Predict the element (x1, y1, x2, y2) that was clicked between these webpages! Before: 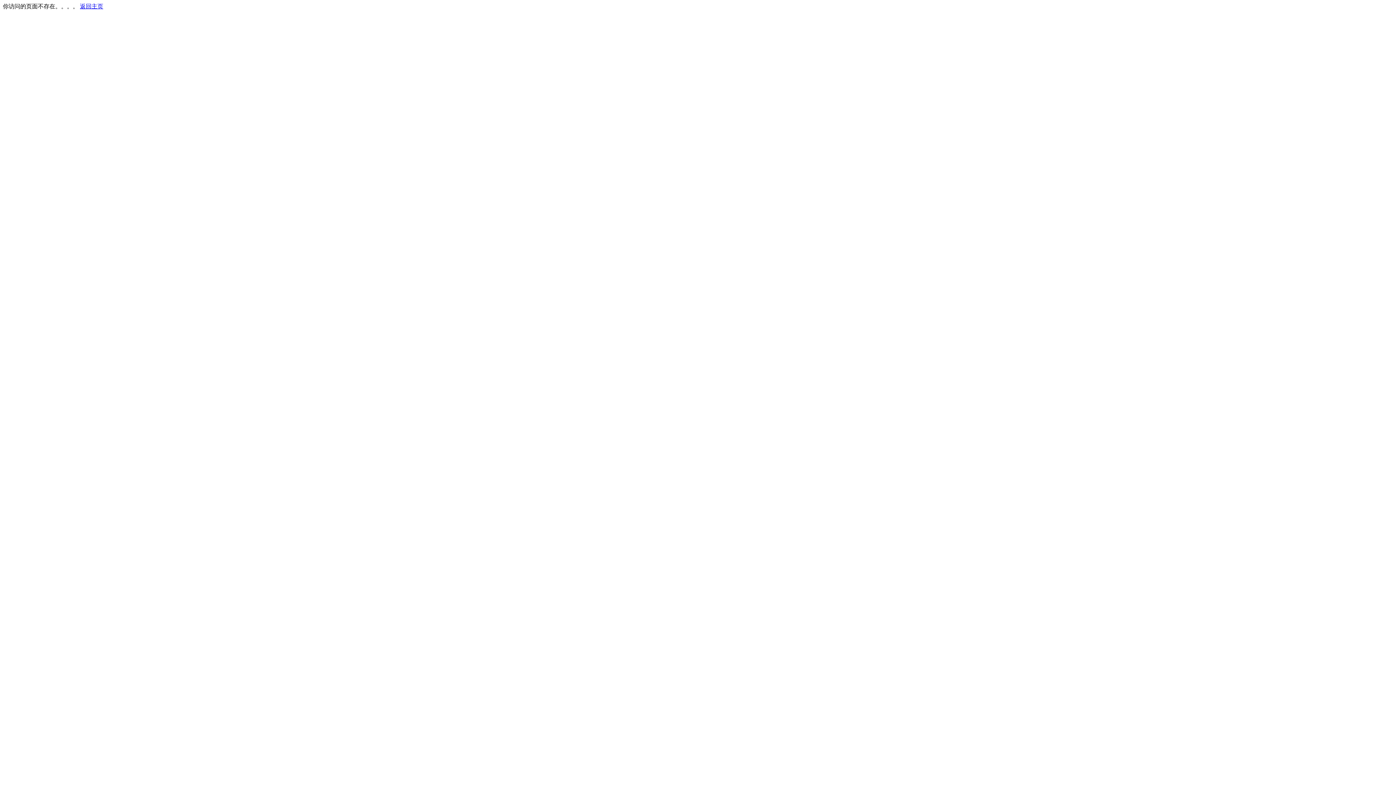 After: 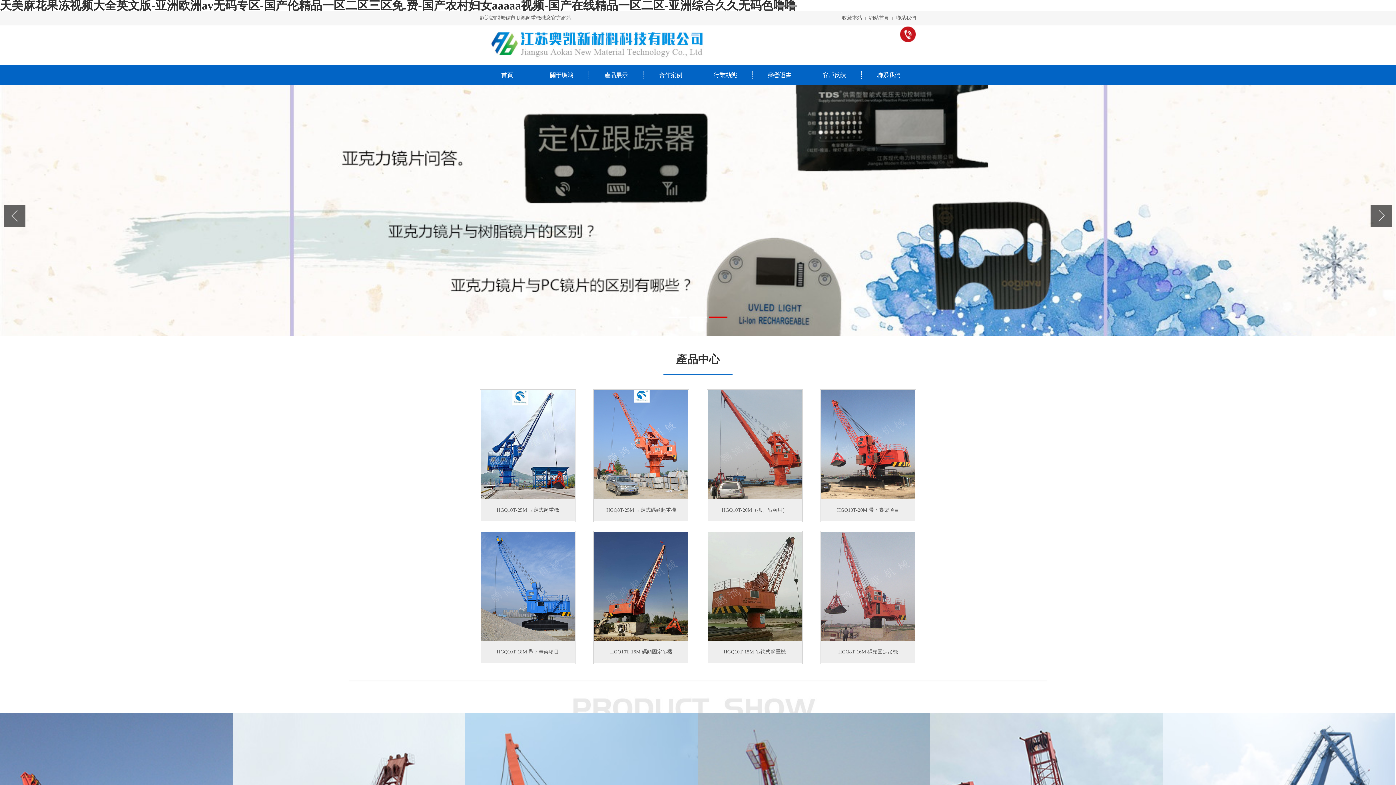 Action: label: 返回主页 bbox: (80, 3, 103, 9)